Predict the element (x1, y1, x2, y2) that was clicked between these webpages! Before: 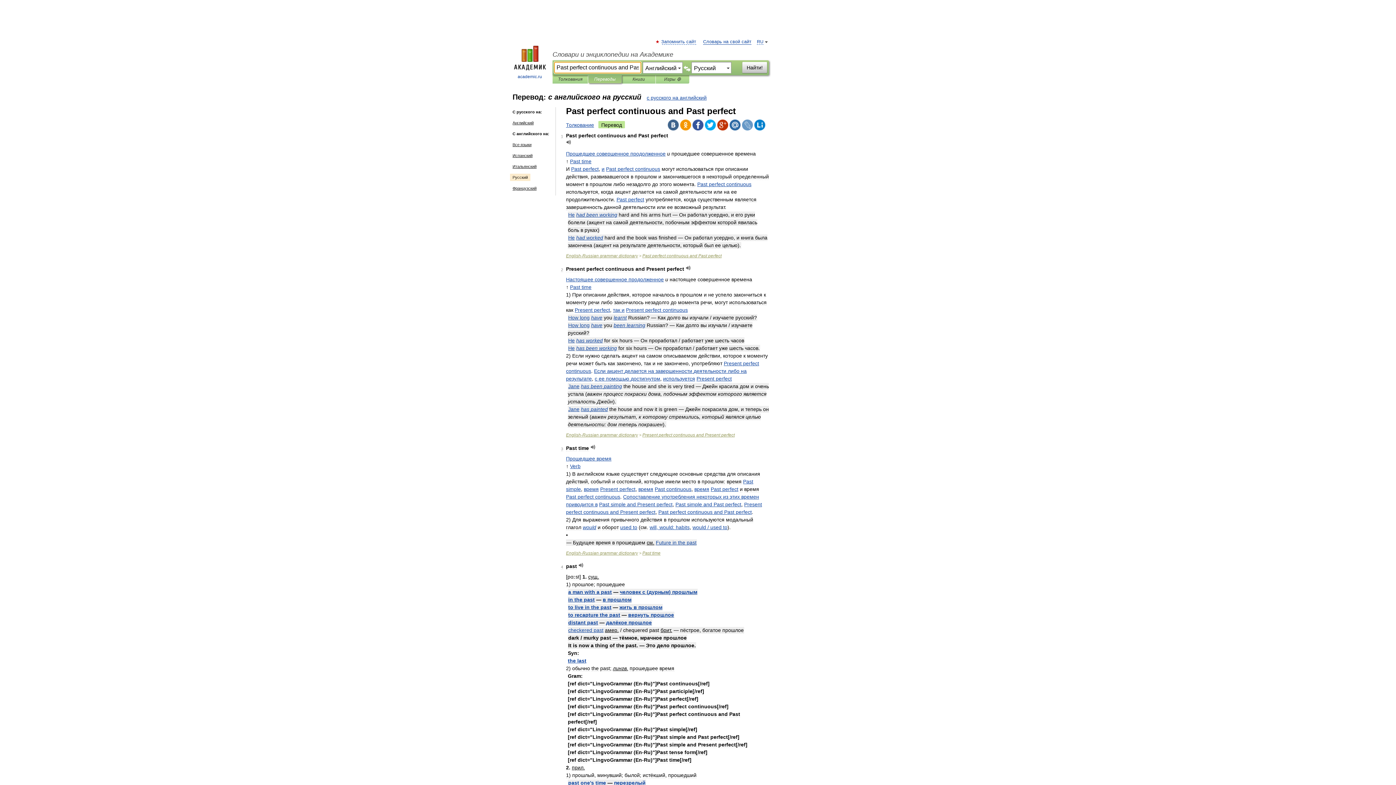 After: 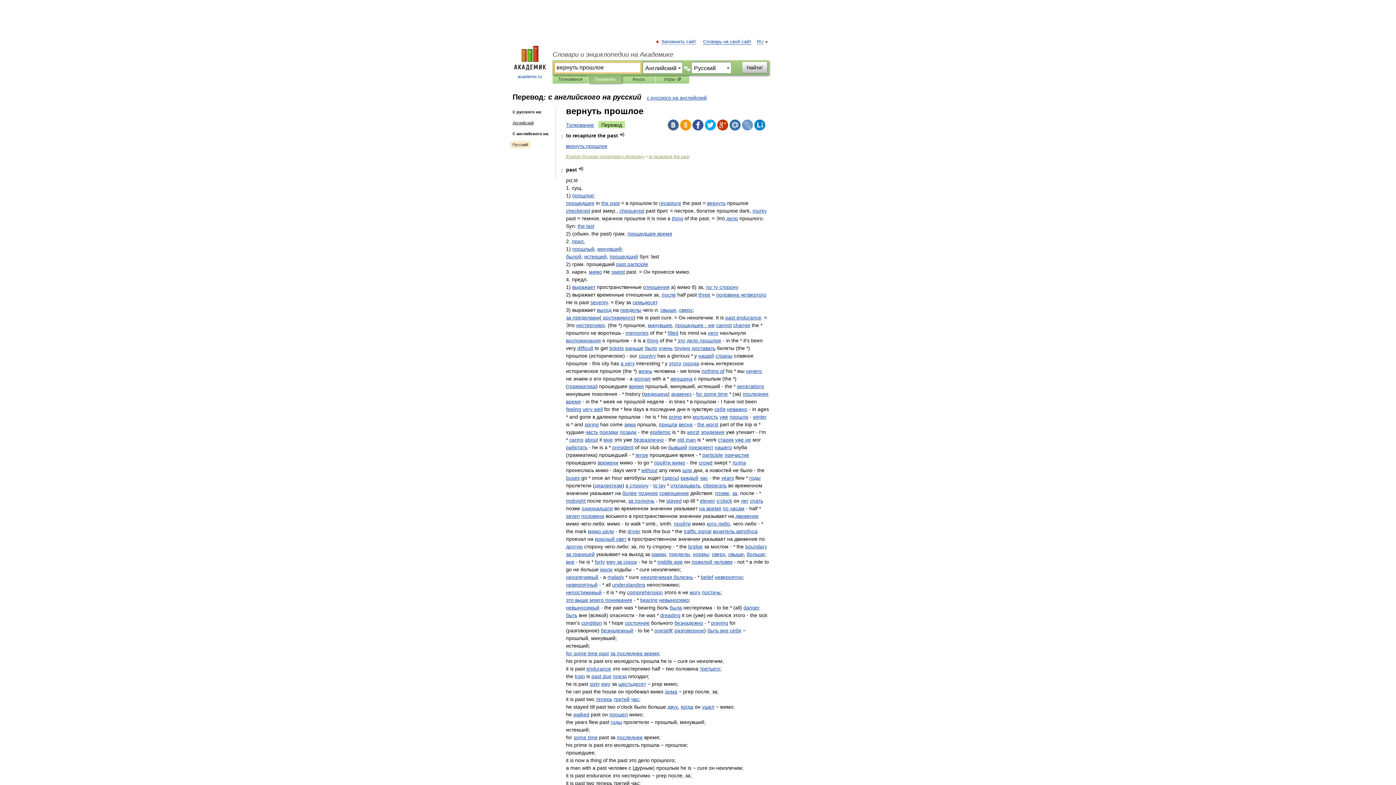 Action: label: вернуть прошлое bbox: (628, 612, 674, 618)